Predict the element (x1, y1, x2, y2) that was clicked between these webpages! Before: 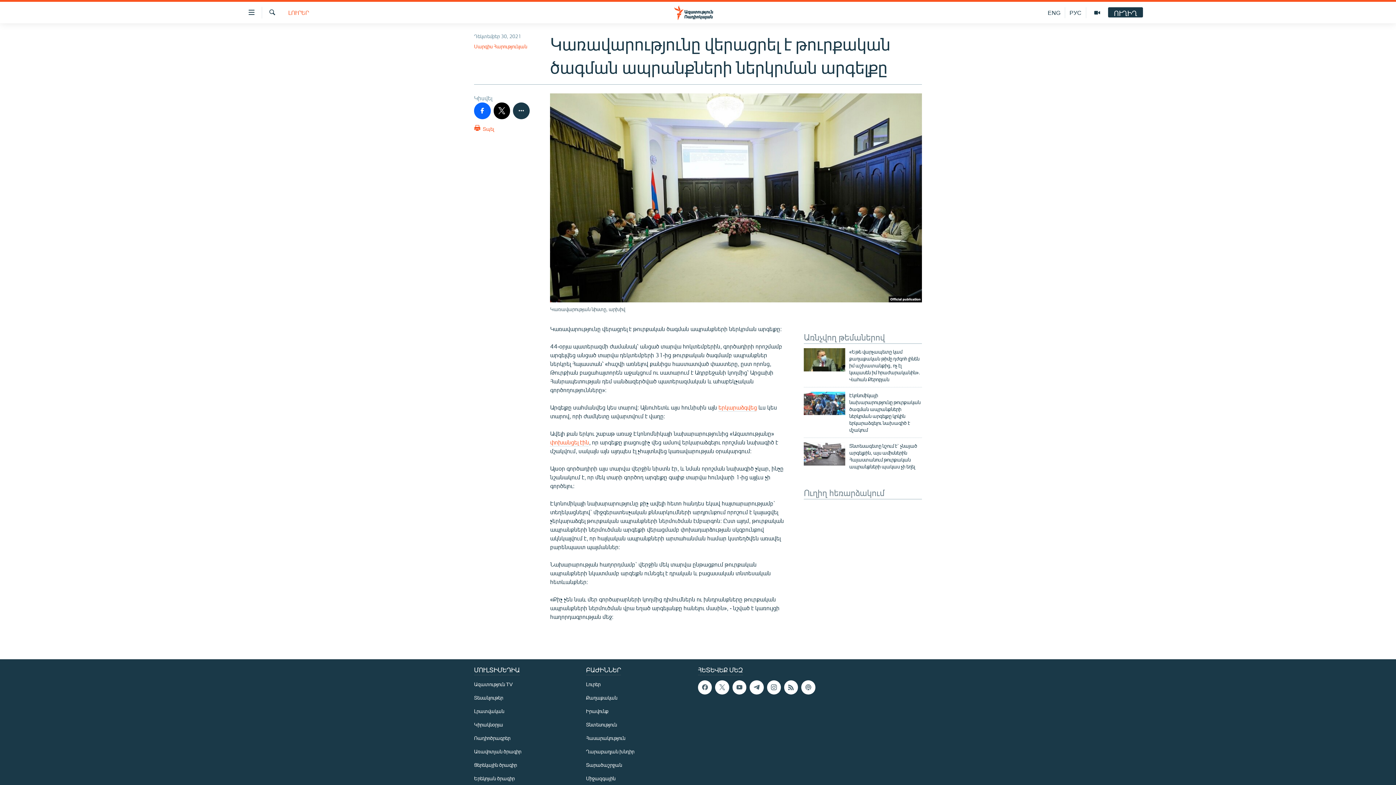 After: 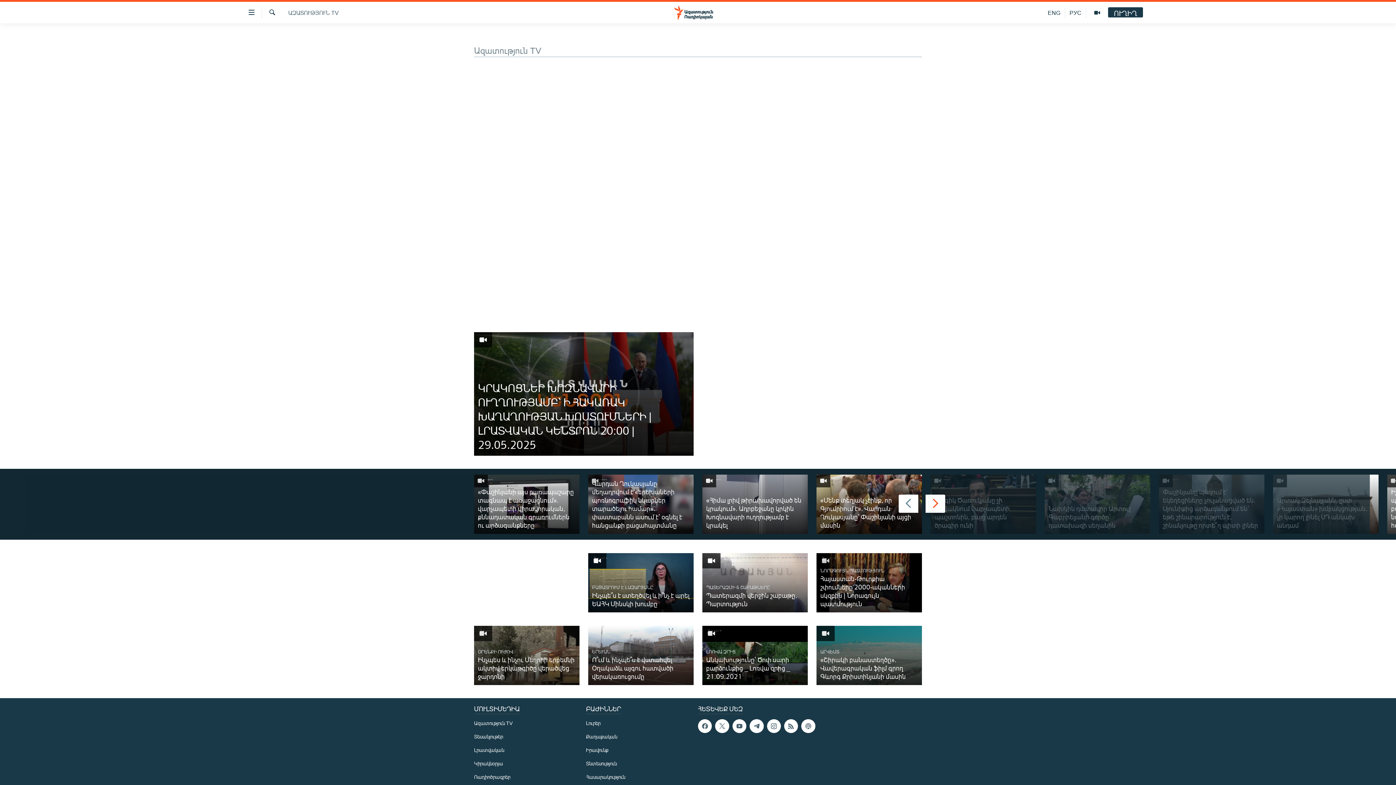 Action: label: Ազատություն TV bbox: (474, 680, 581, 688)